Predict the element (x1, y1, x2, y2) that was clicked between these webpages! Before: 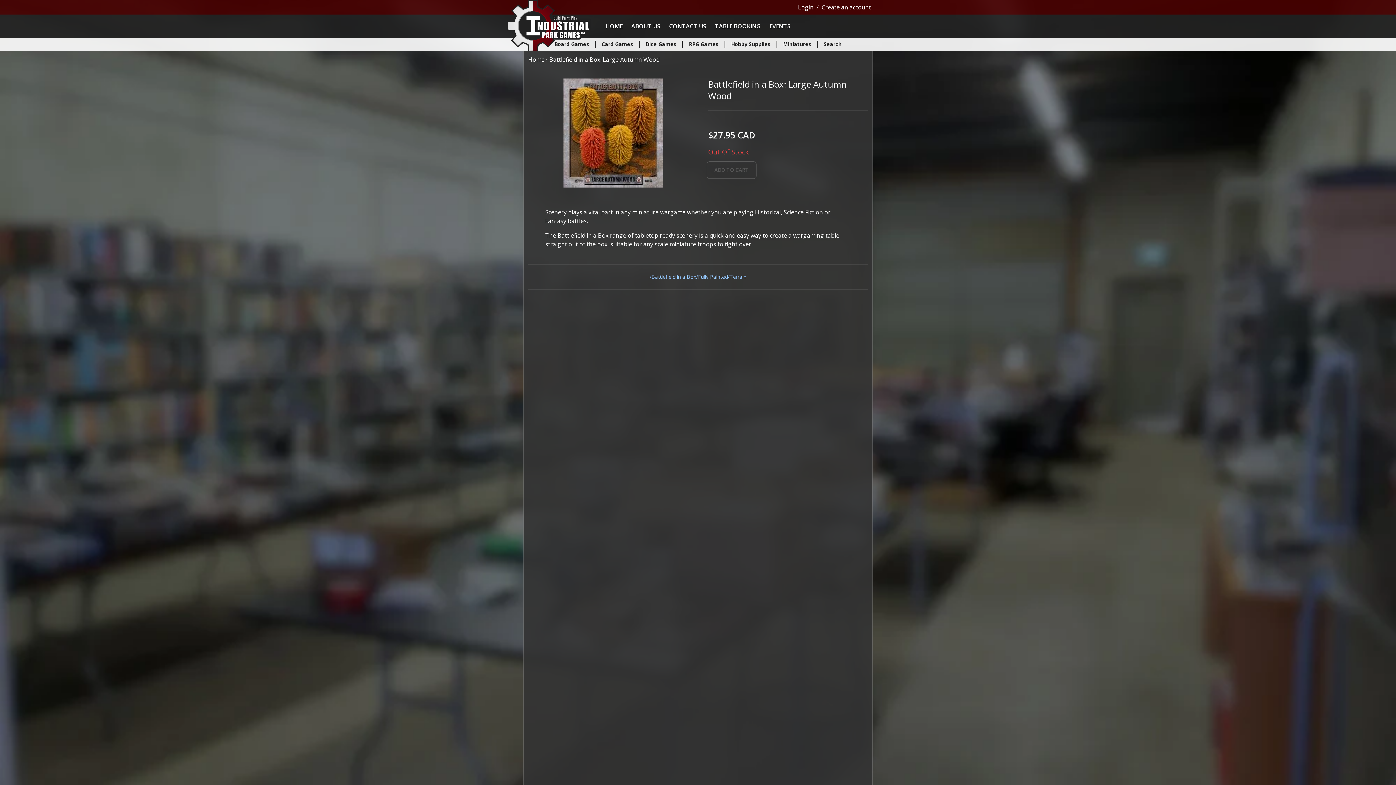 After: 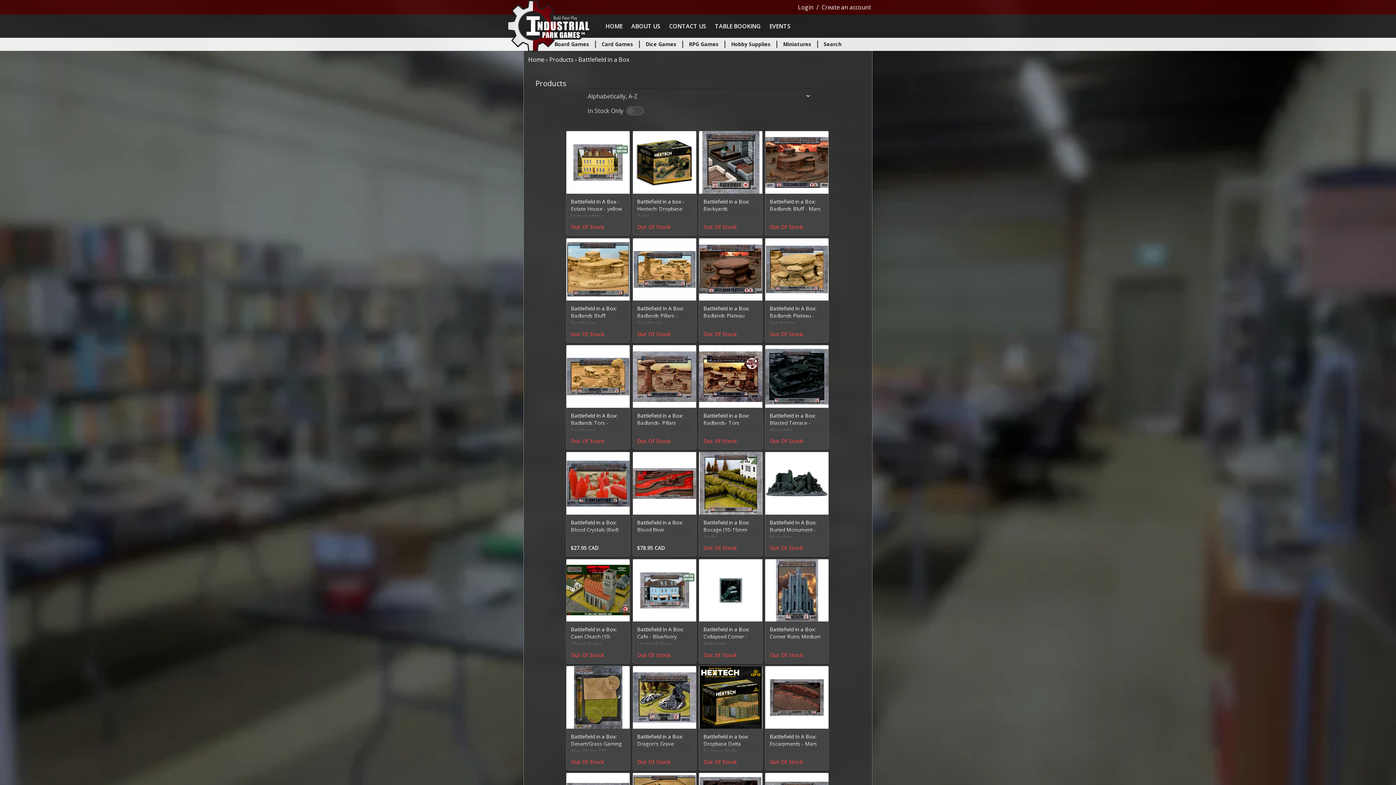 Action: label: Battlefield in a Box bbox: (651, 273, 696, 280)